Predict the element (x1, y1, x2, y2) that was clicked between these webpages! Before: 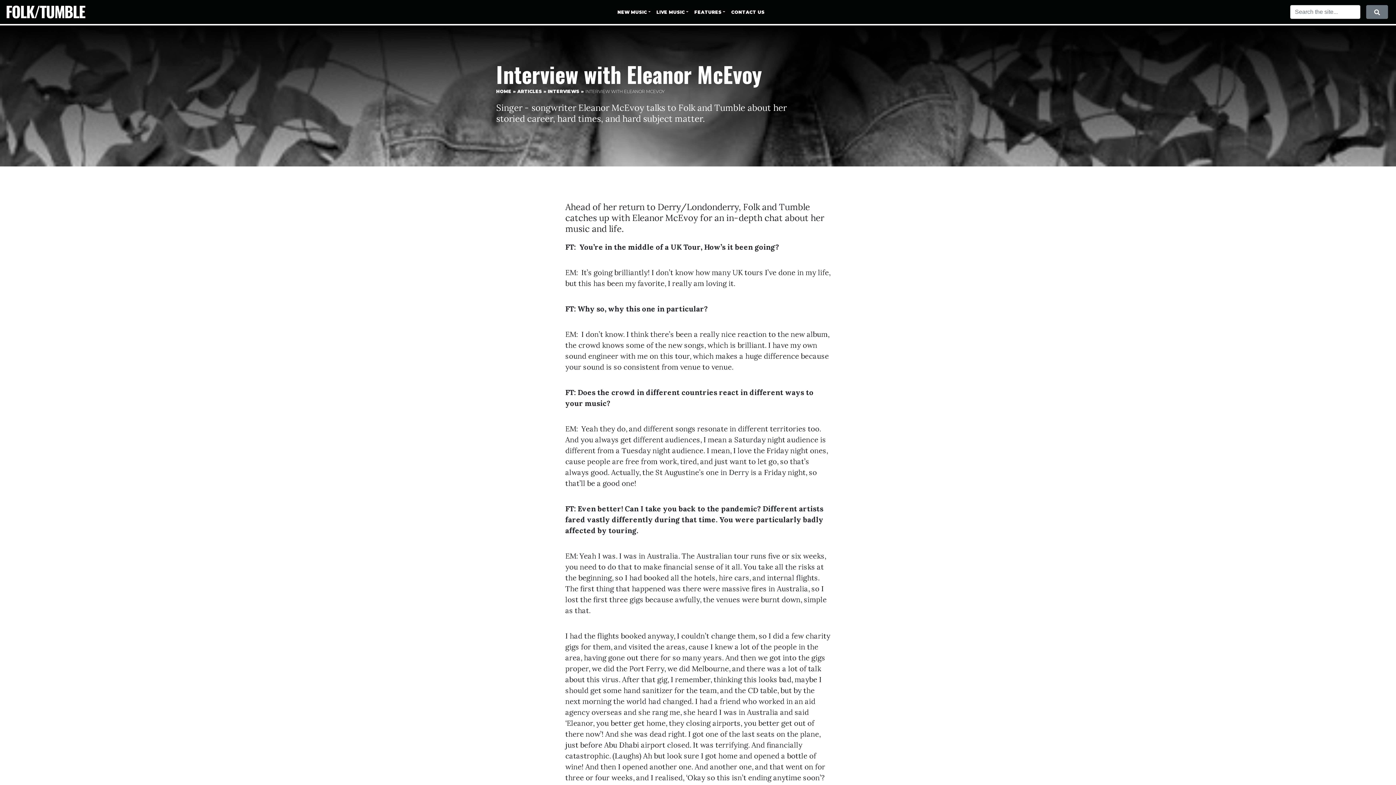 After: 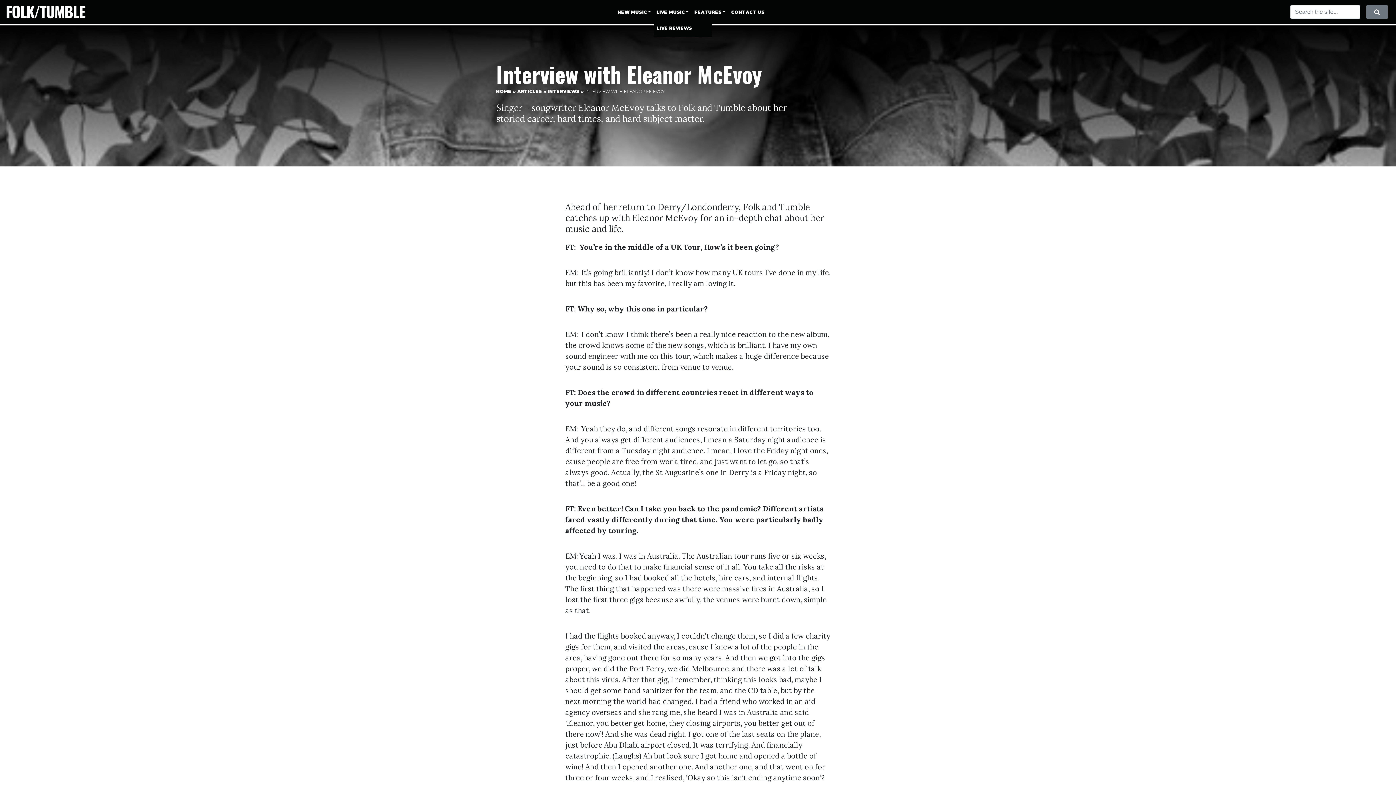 Action: bbox: (653, 5, 691, 18) label: LIVE MUSIC